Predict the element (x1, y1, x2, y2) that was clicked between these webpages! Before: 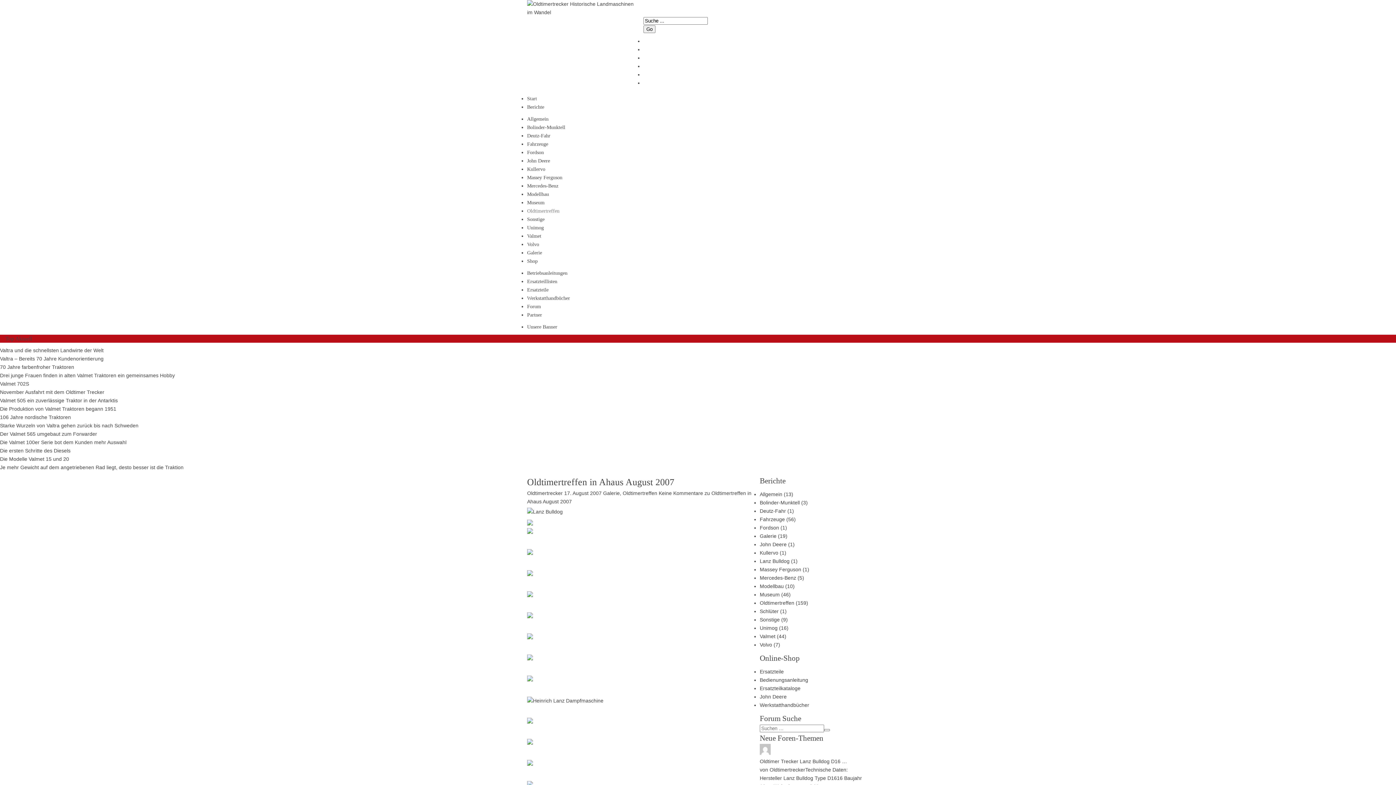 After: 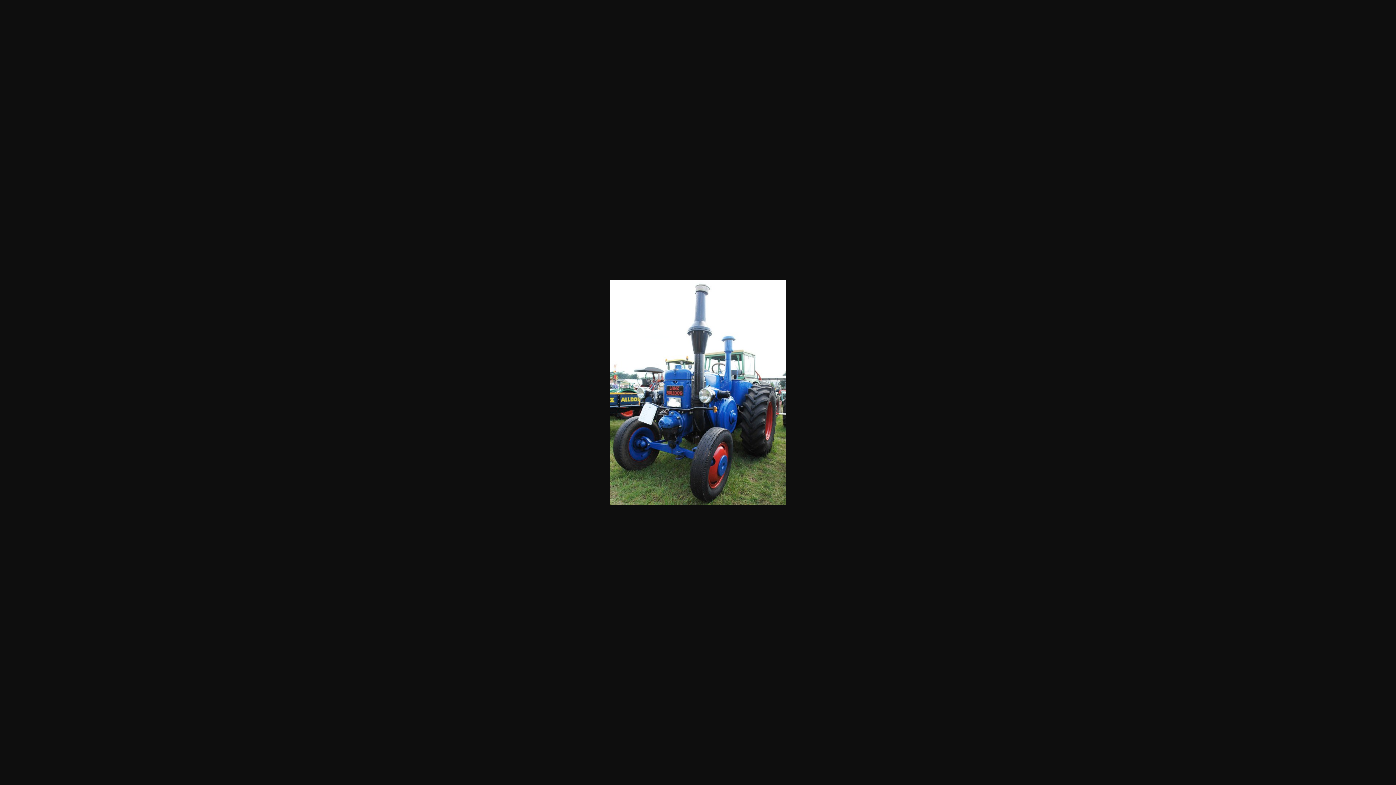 Action: bbox: (527, 634, 752, 654)